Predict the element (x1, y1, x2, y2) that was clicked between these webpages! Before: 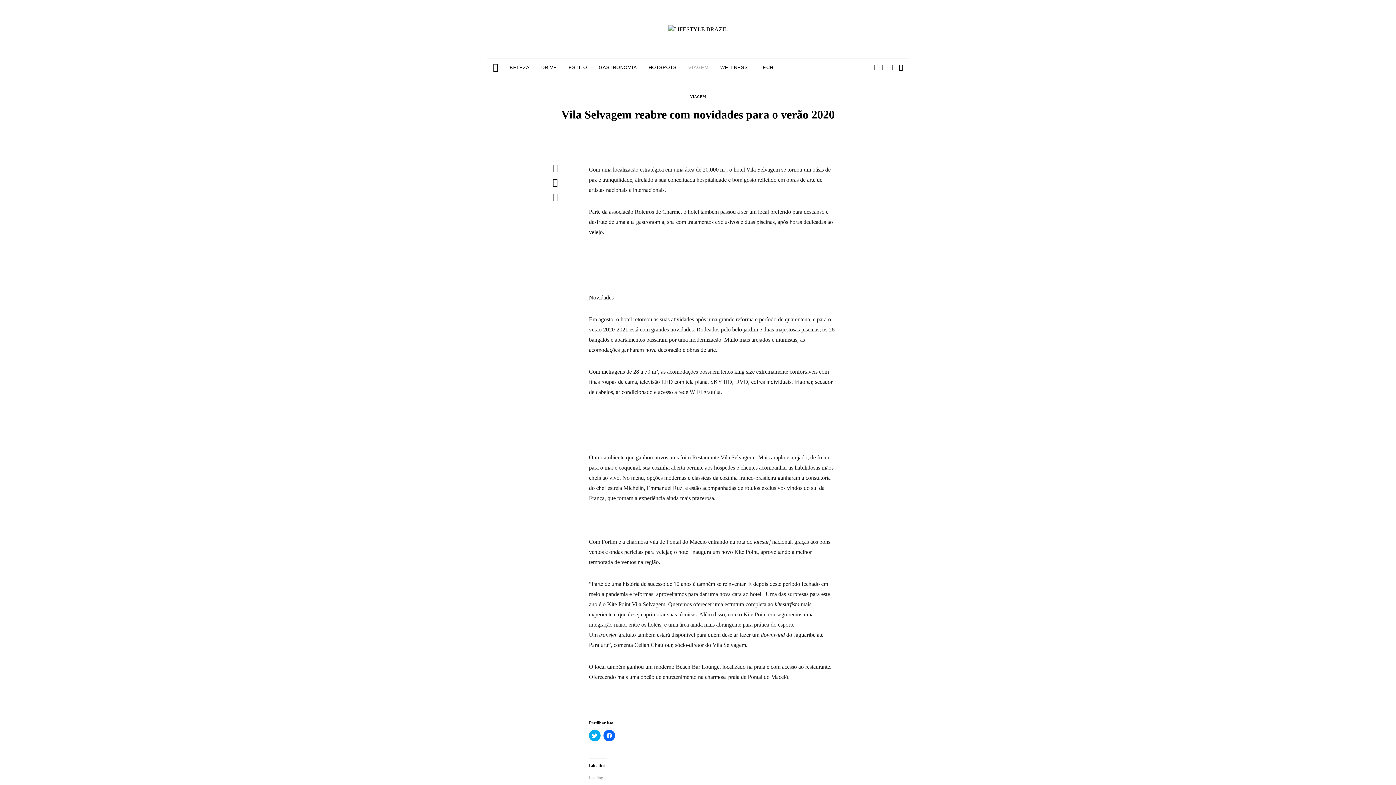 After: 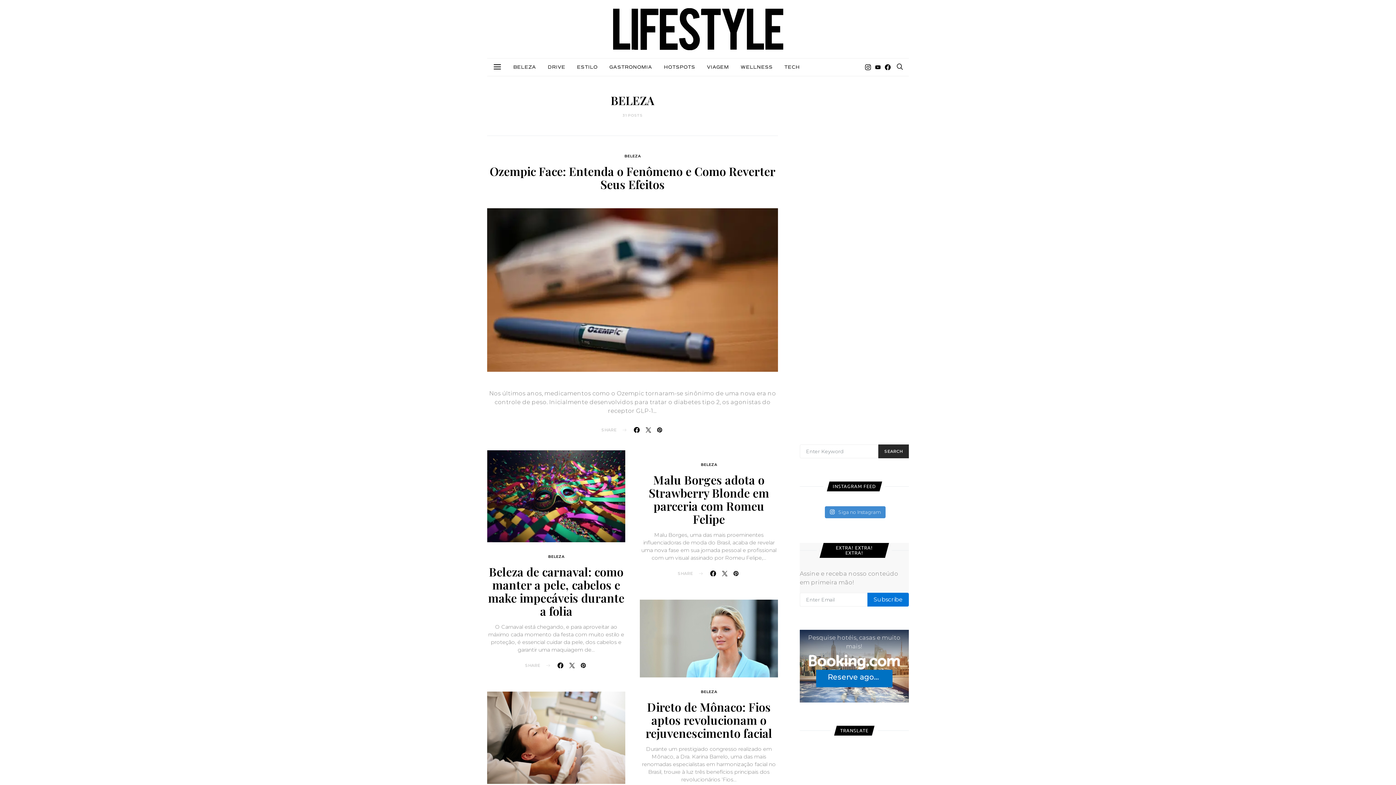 Action: label: BELEZA bbox: (509, 61, 529, 73)